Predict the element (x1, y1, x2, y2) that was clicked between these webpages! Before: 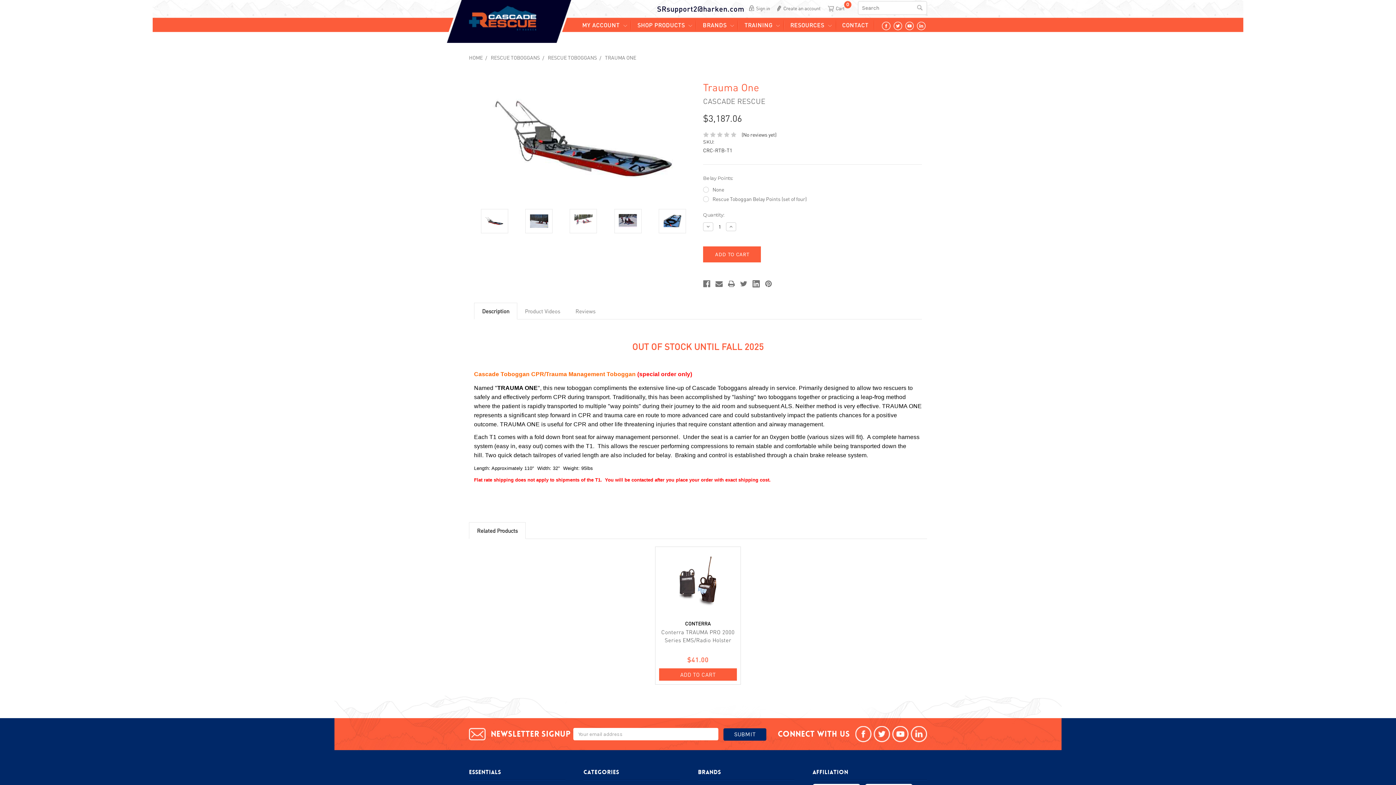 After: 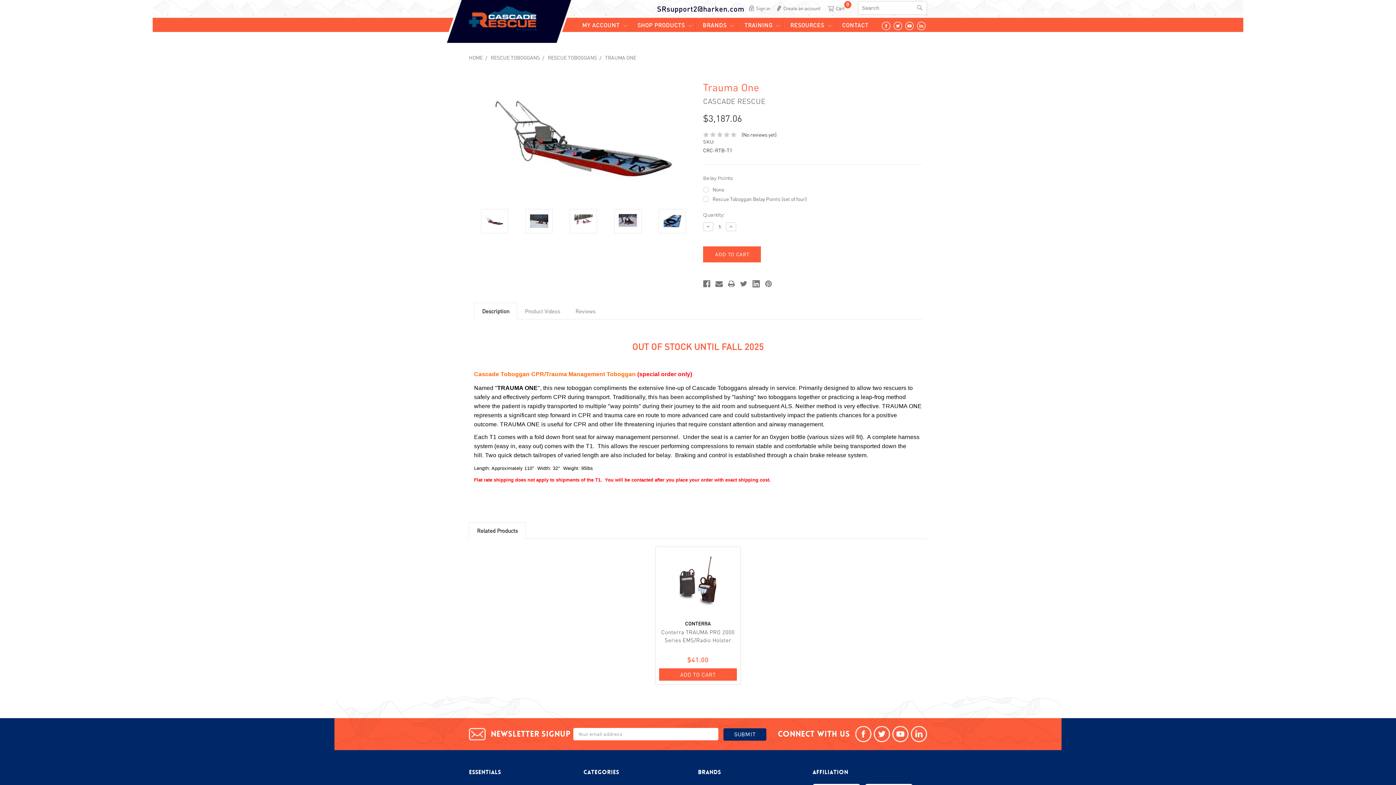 Action: bbox: (469, 523, 525, 539) label: Related Products